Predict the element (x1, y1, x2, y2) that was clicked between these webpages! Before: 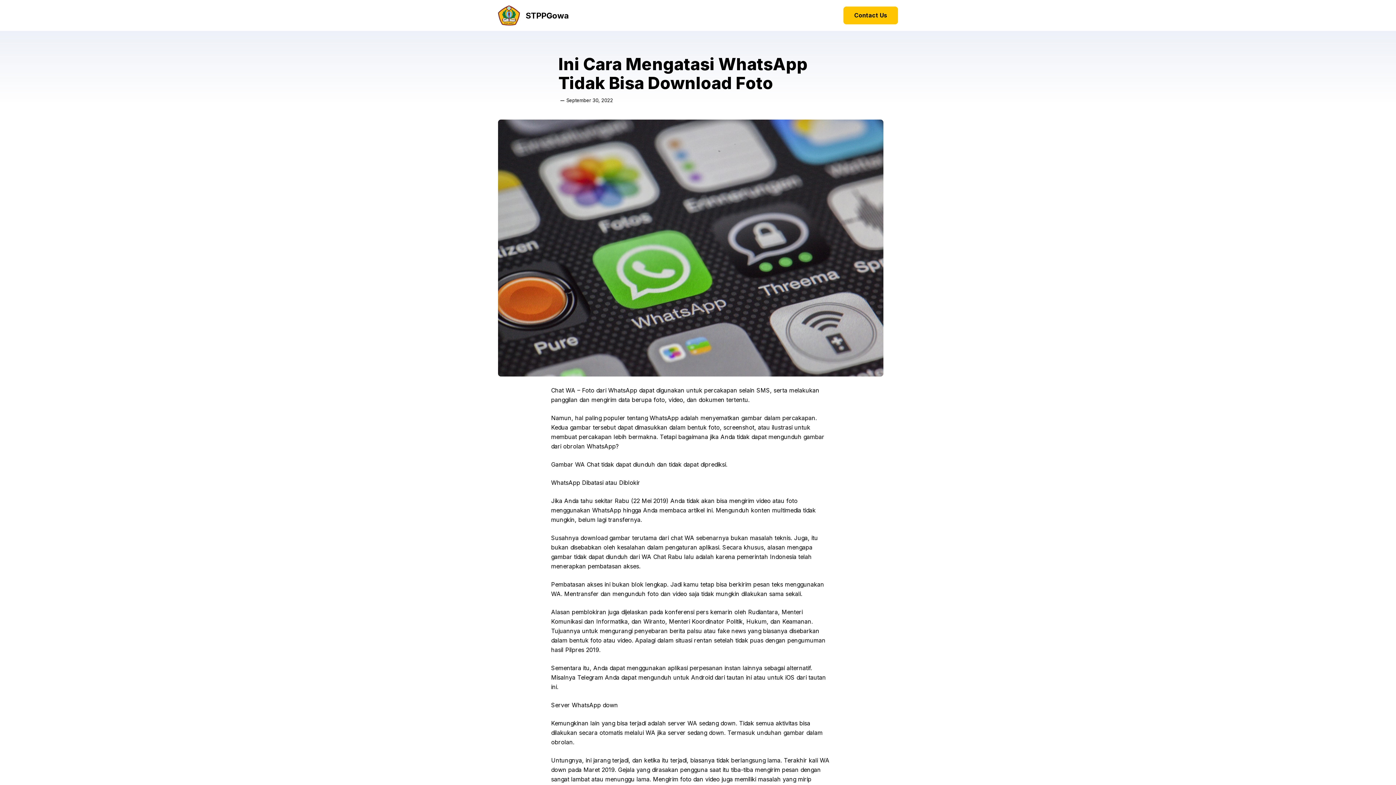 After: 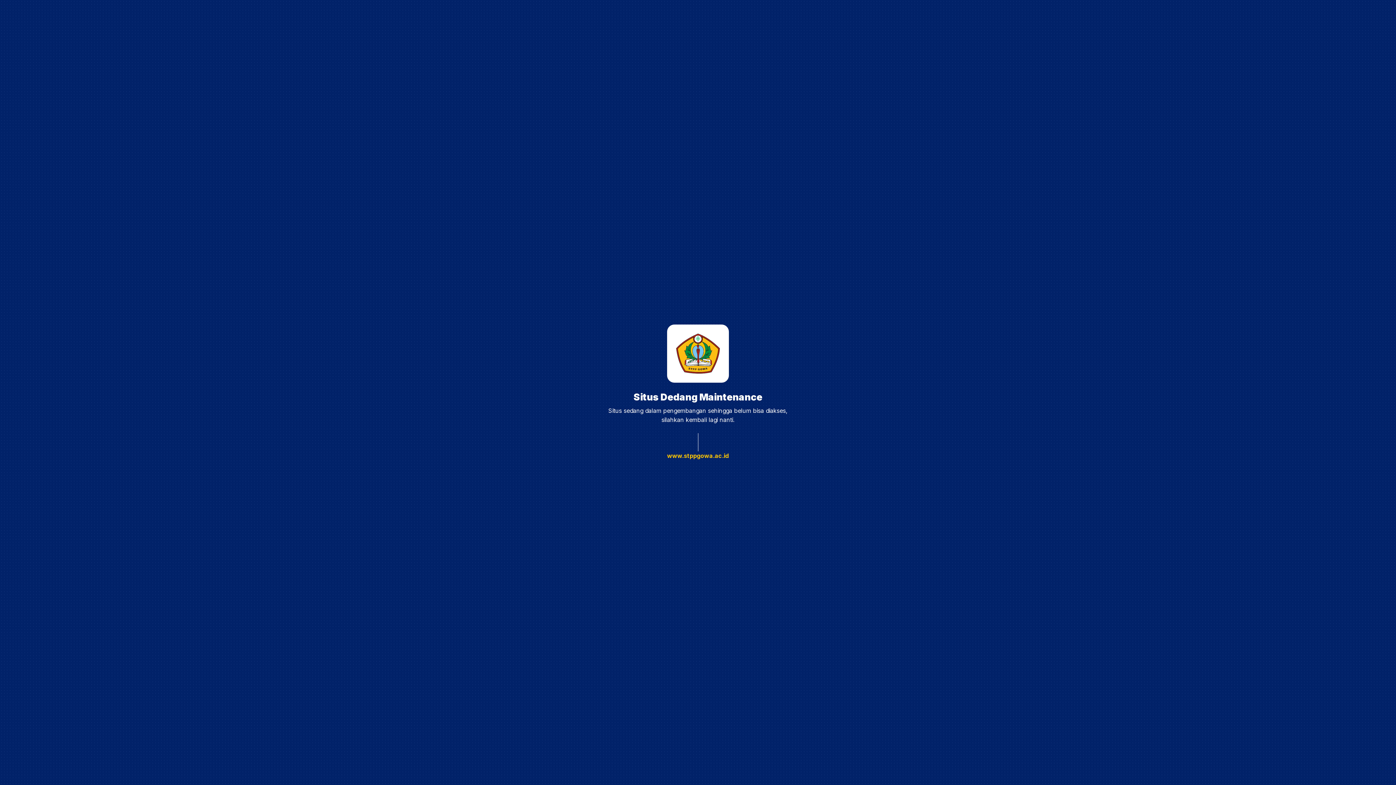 Action: label: STPPGowa bbox: (525, 10, 569, 20)